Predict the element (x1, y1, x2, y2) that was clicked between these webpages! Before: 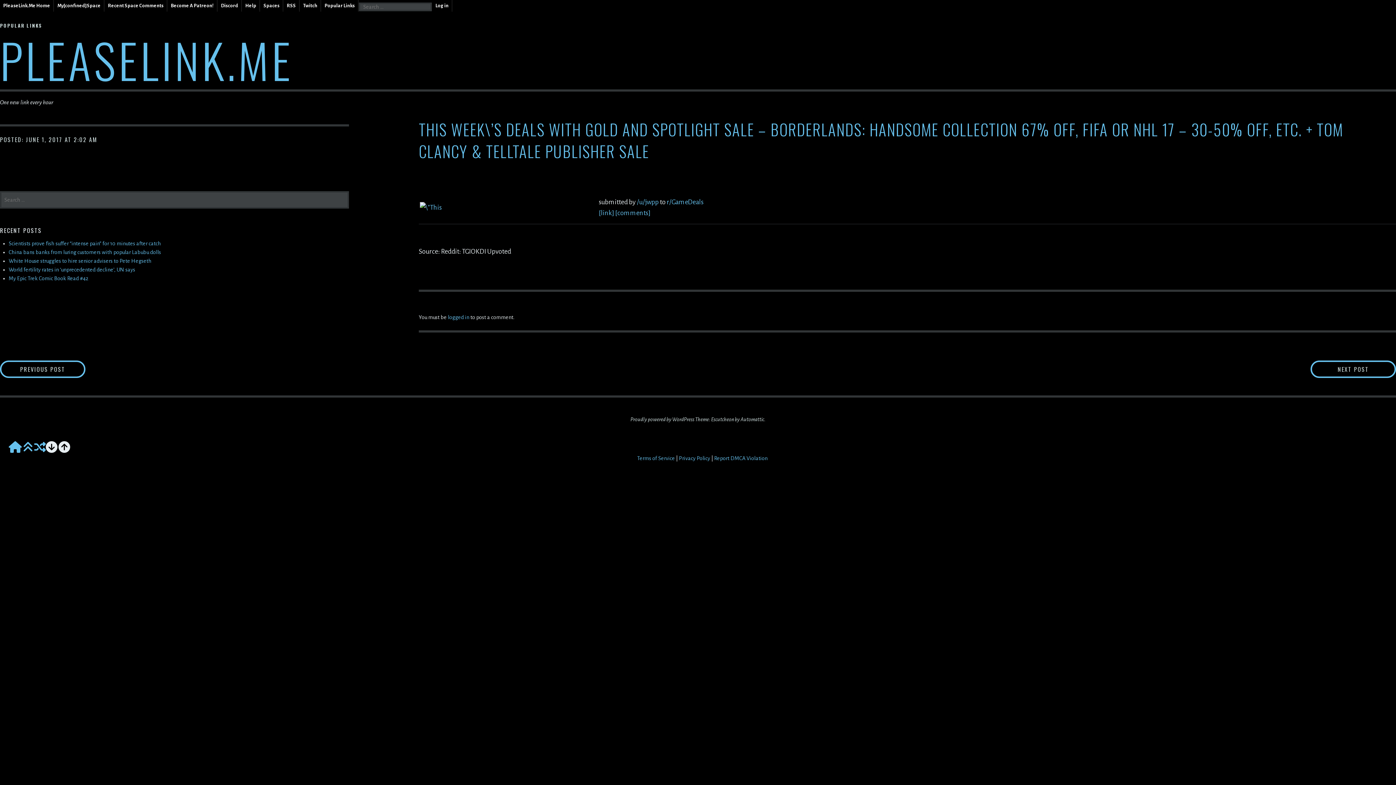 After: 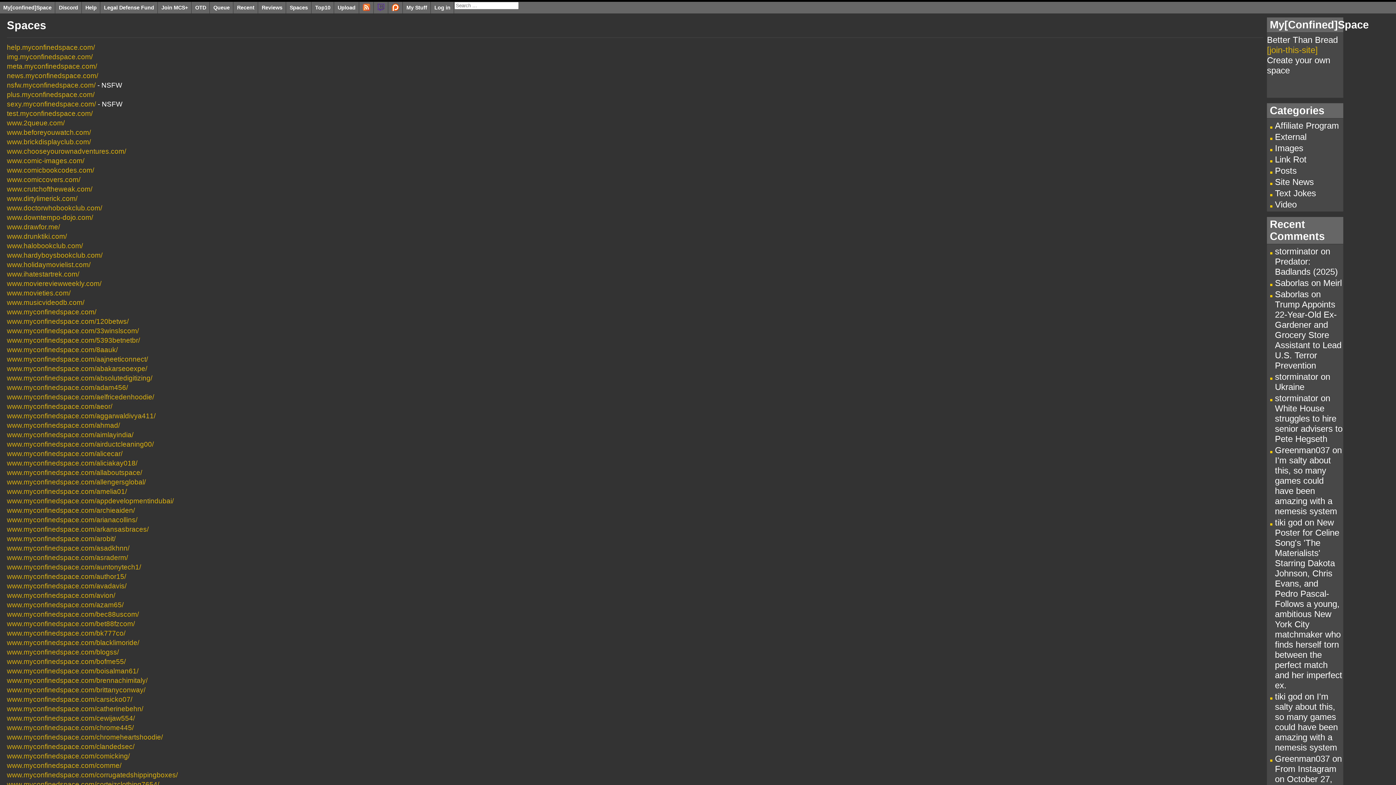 Action: bbox: (260, 0, 283, 11) label: Spaces